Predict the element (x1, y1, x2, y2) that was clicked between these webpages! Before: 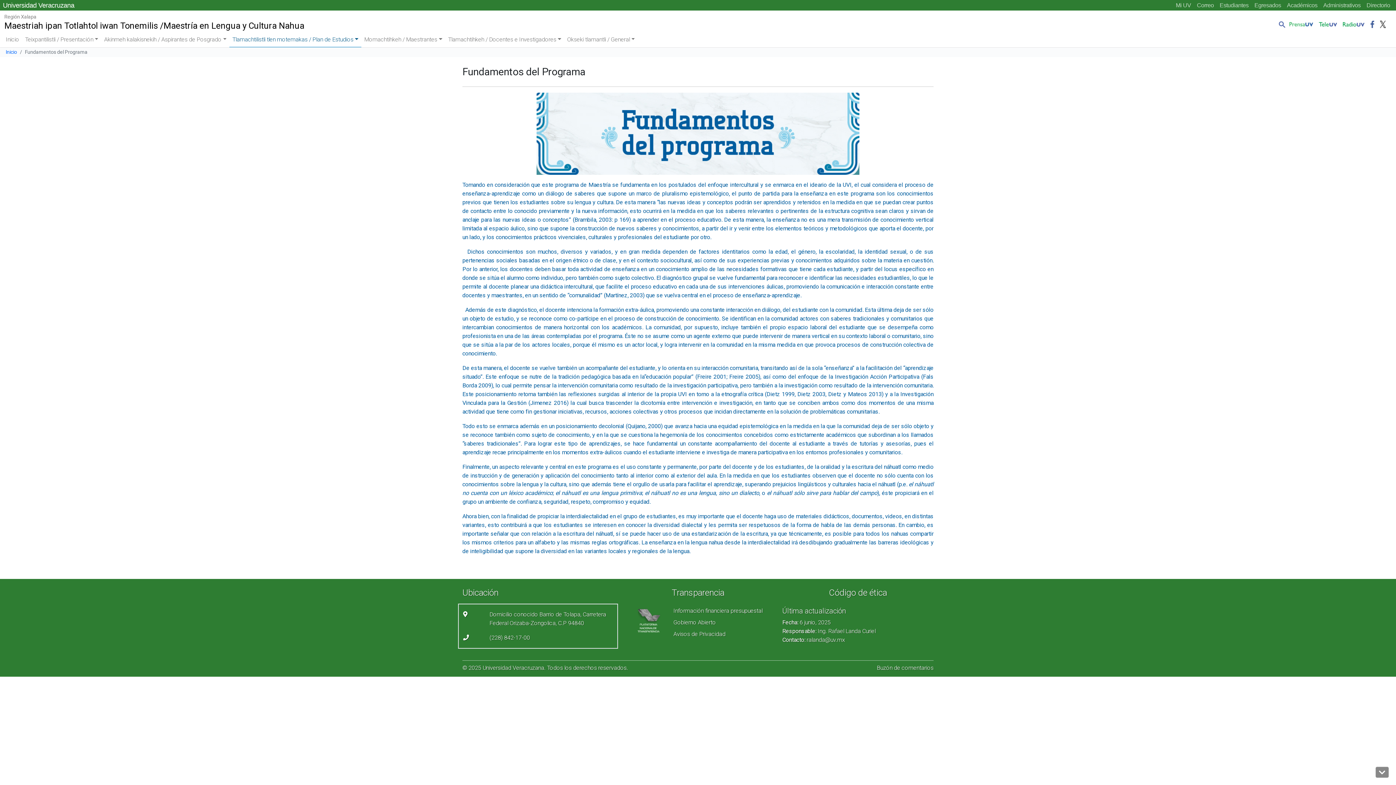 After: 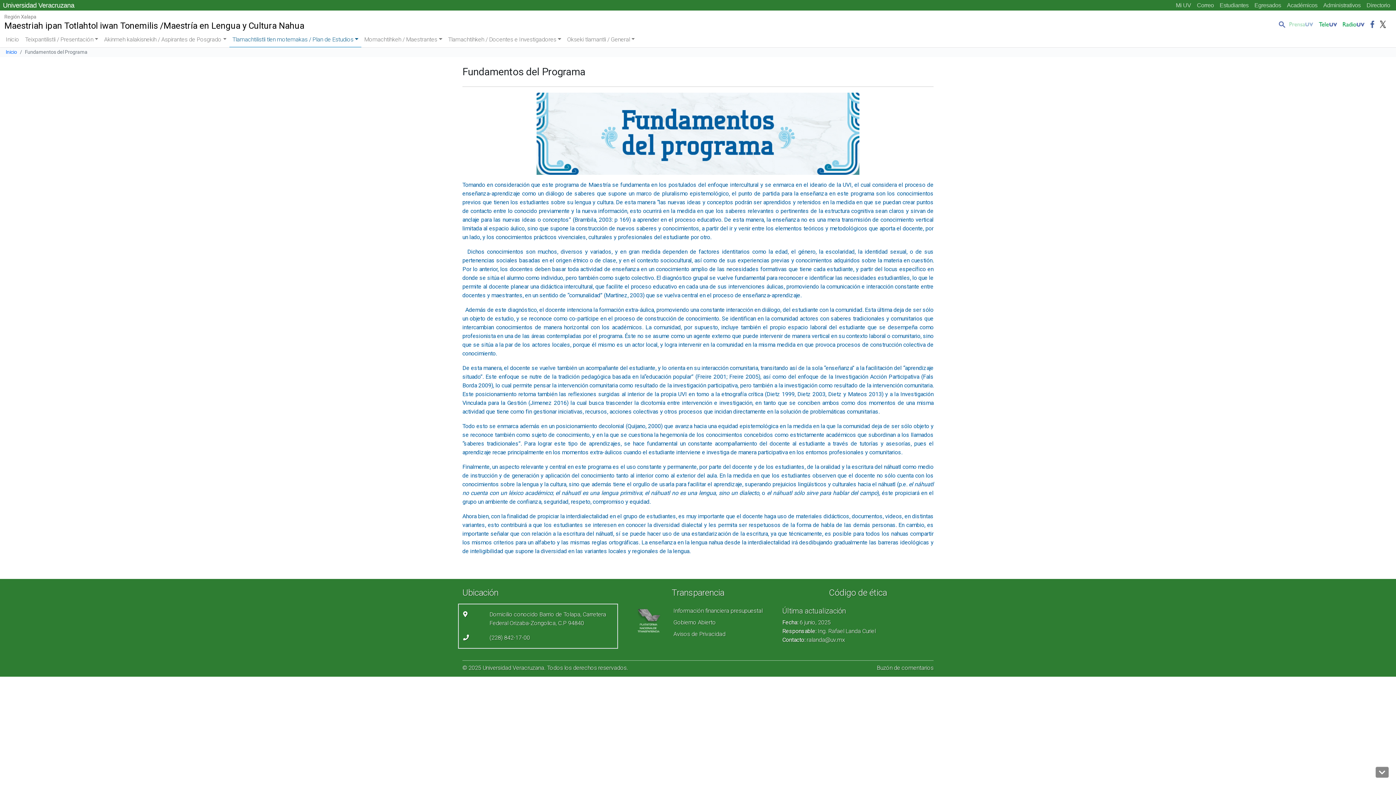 Action: bbox: (1286, 16, 1316, 31)